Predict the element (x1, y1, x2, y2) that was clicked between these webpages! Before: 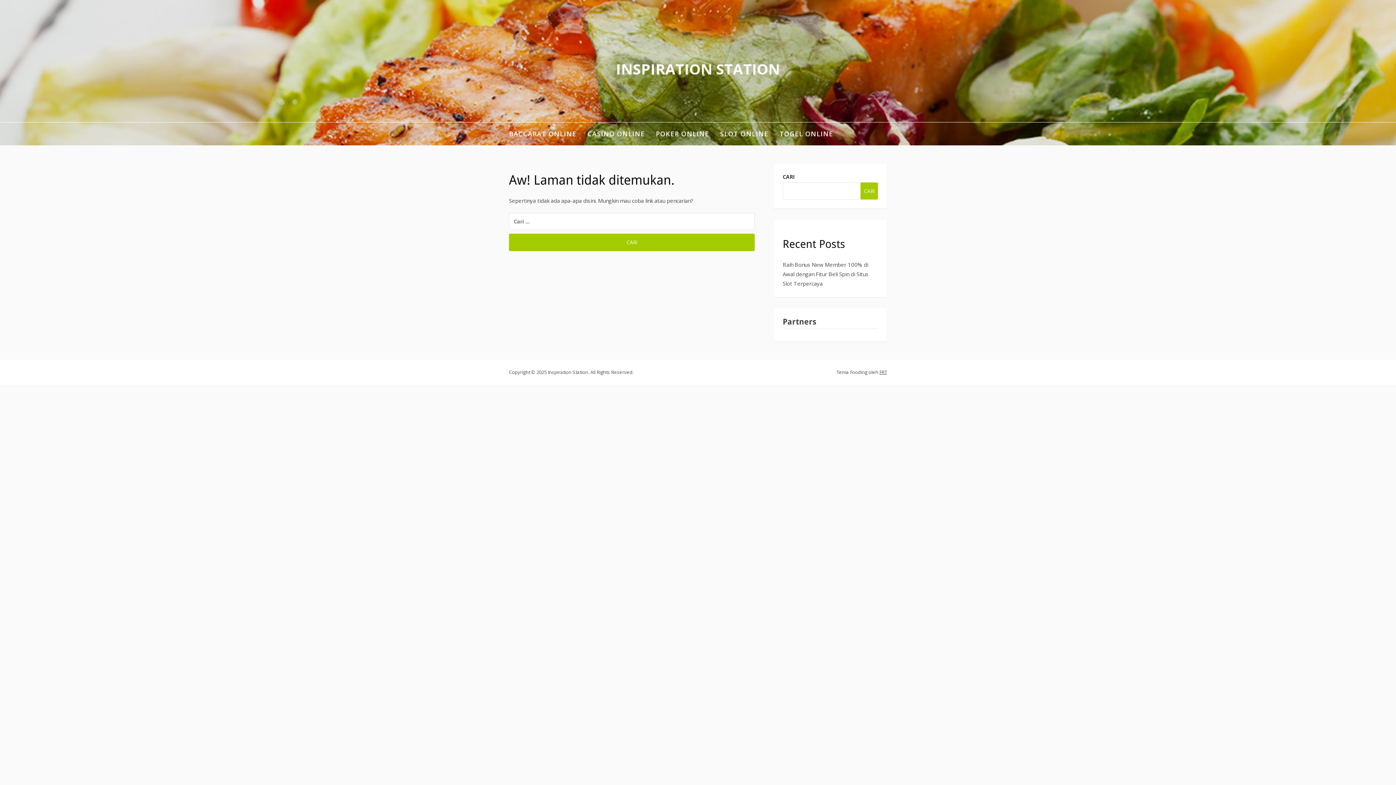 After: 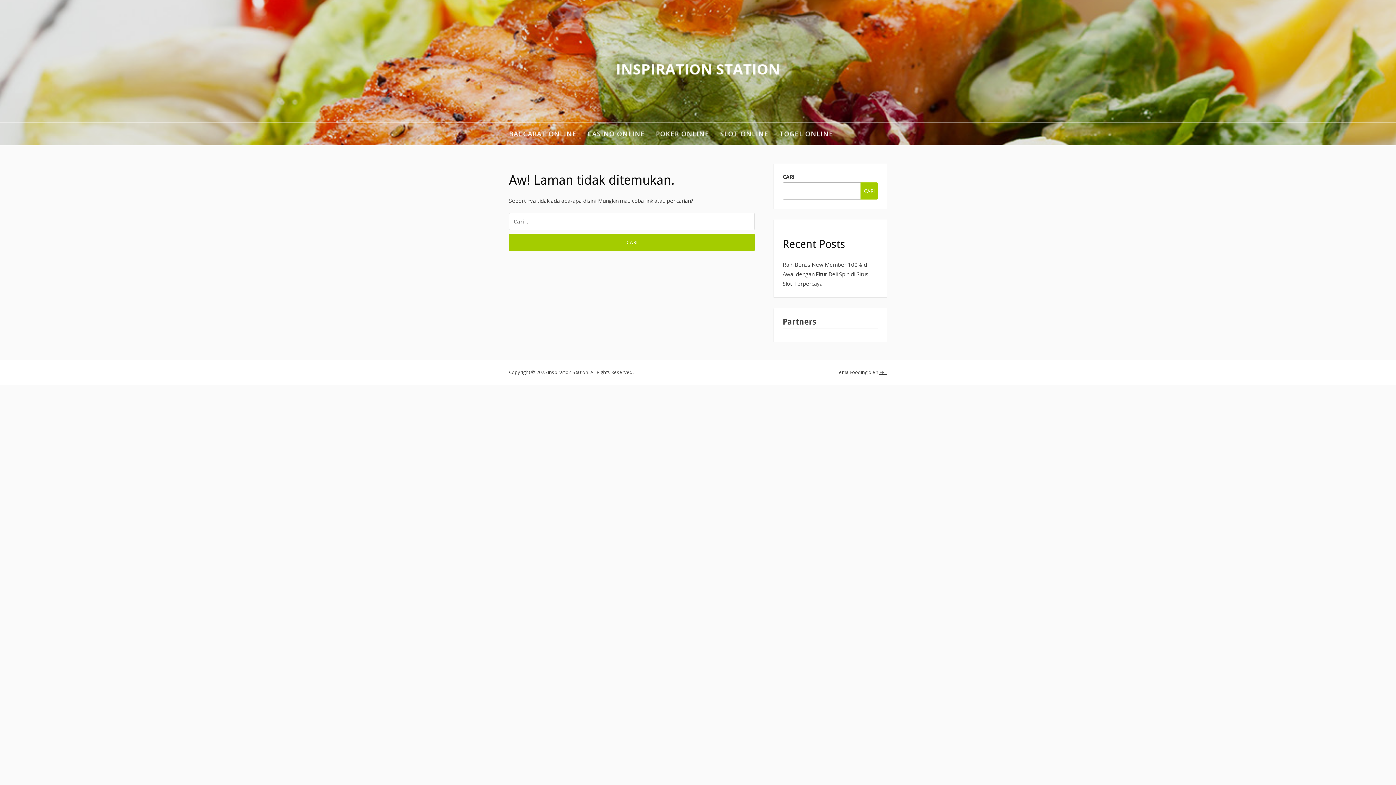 Action: bbox: (860, 182, 878, 199) label: Cari